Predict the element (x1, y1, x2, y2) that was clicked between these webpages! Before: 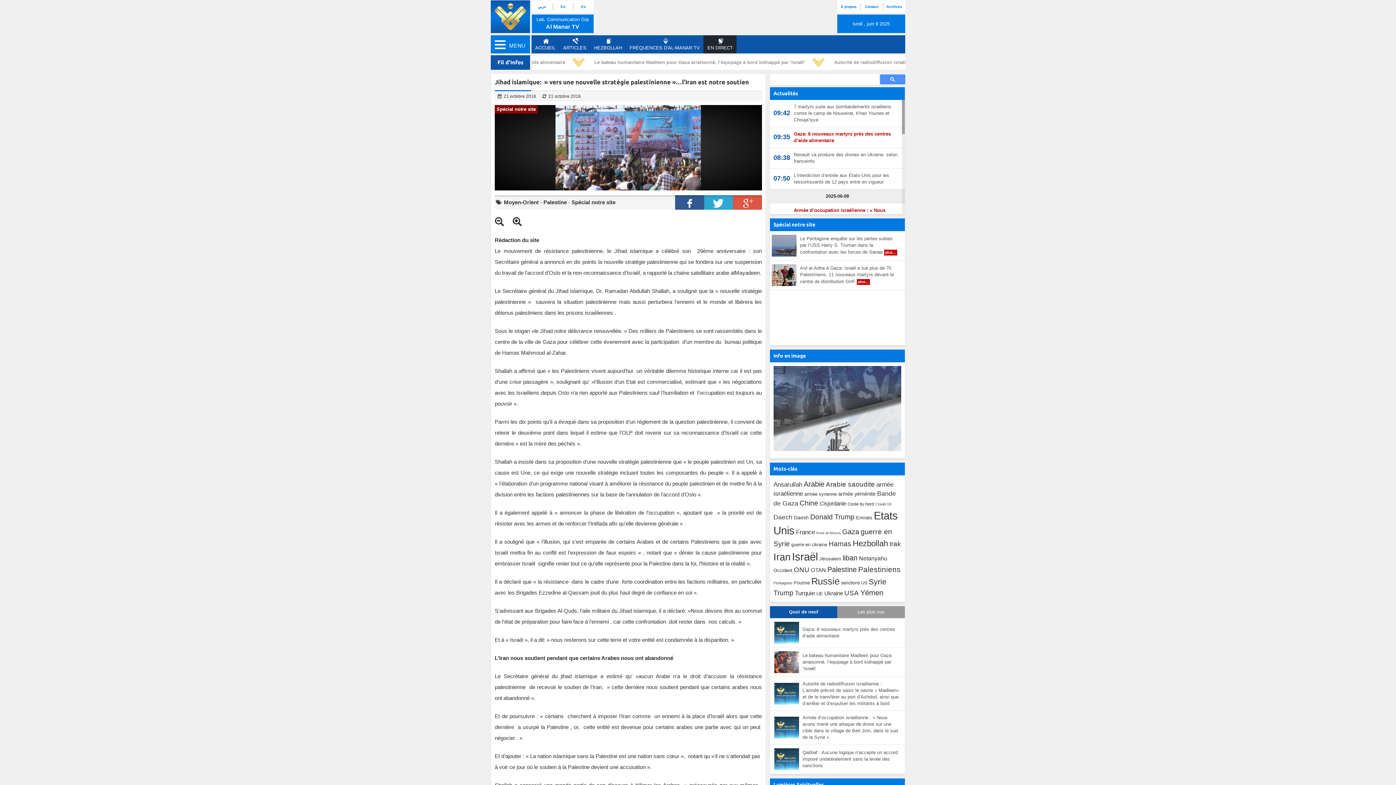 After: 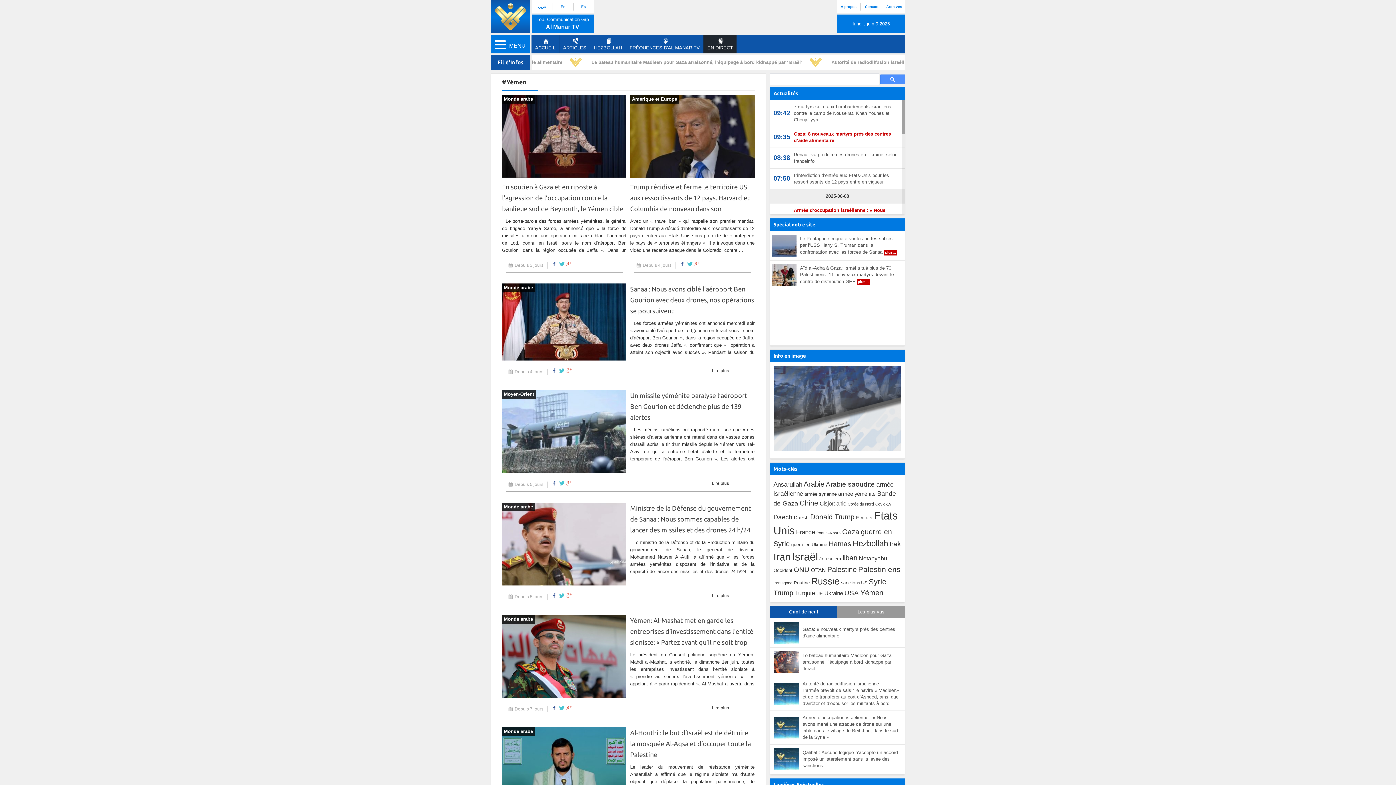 Action: label: Yémen bbox: (860, 589, 883, 597)